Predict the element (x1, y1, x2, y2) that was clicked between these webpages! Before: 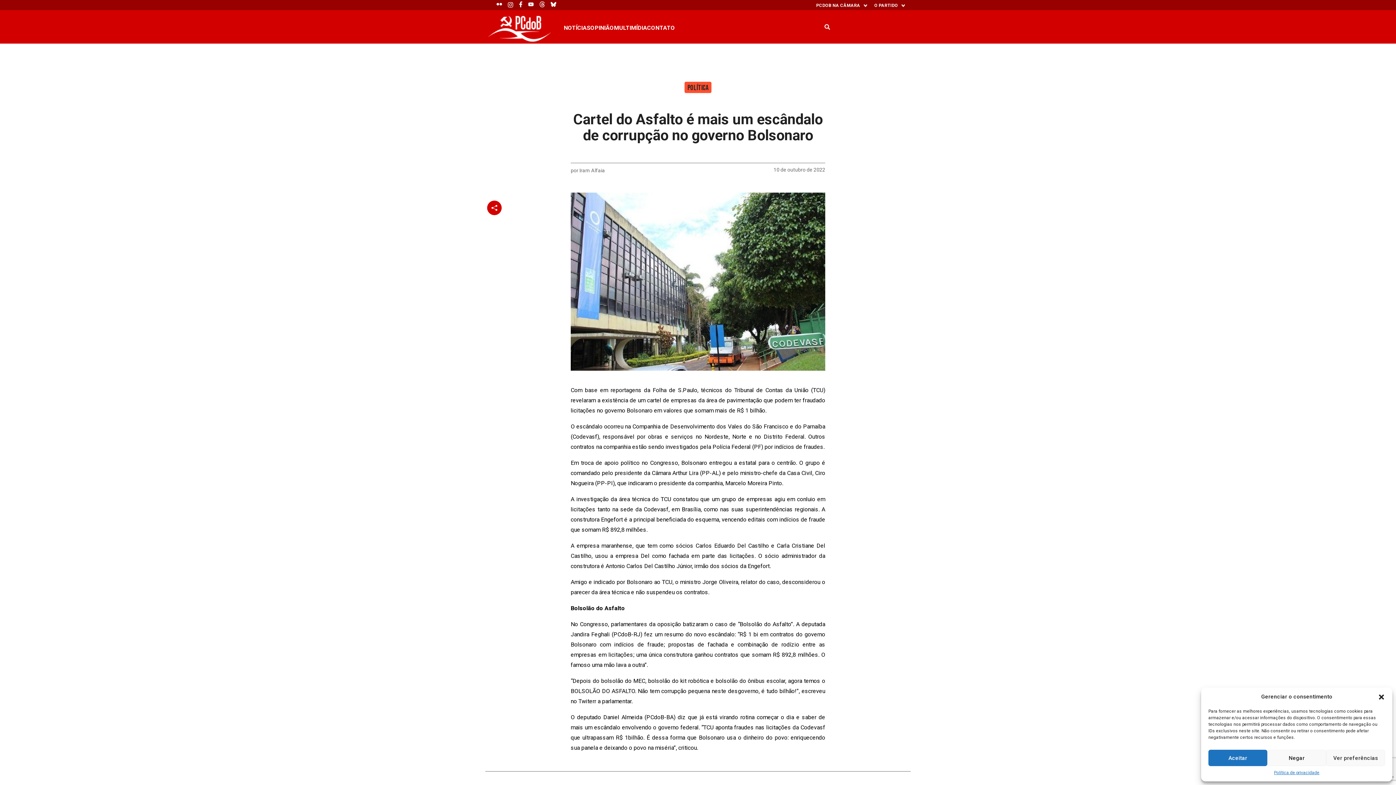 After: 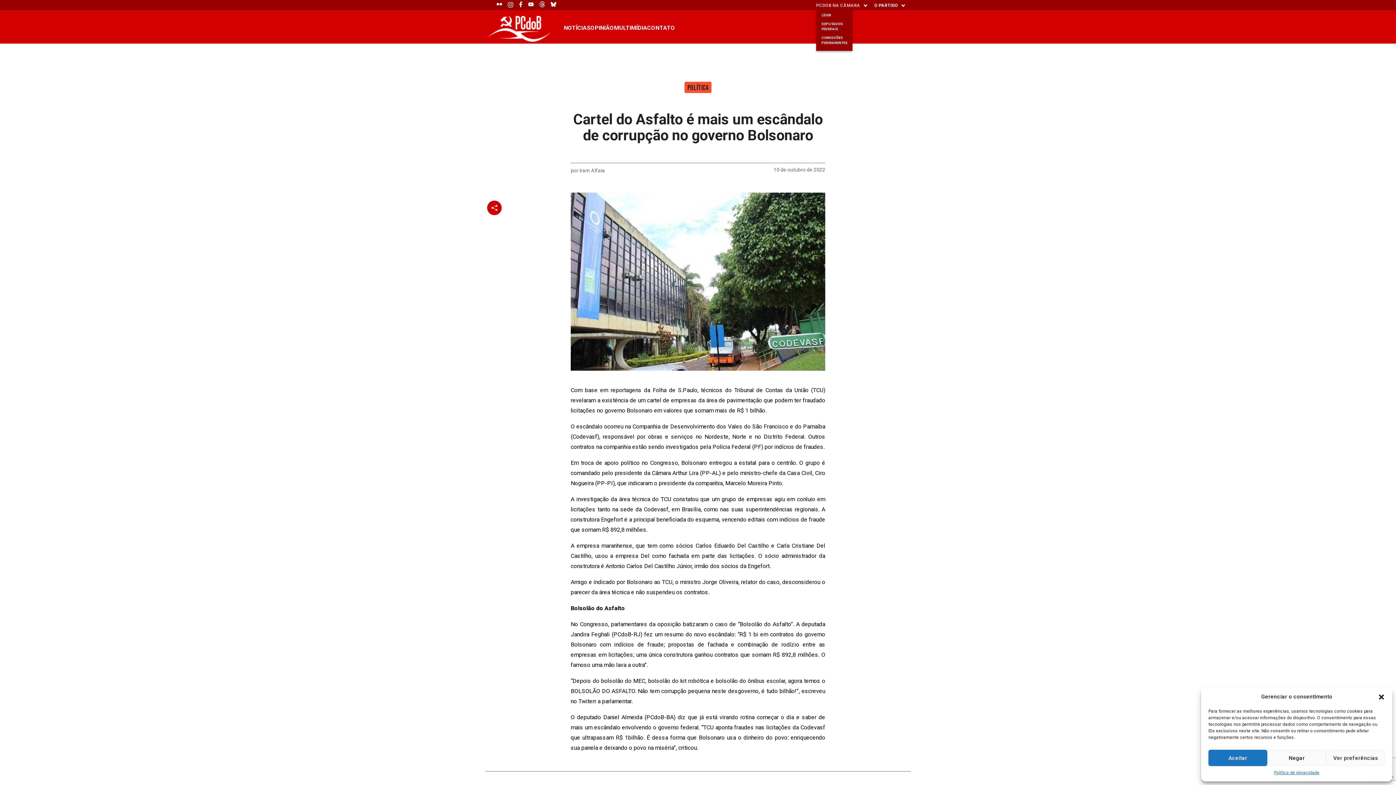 Action: bbox: (816, 2, 860, 8) label: PCDOB NA CÂMARA